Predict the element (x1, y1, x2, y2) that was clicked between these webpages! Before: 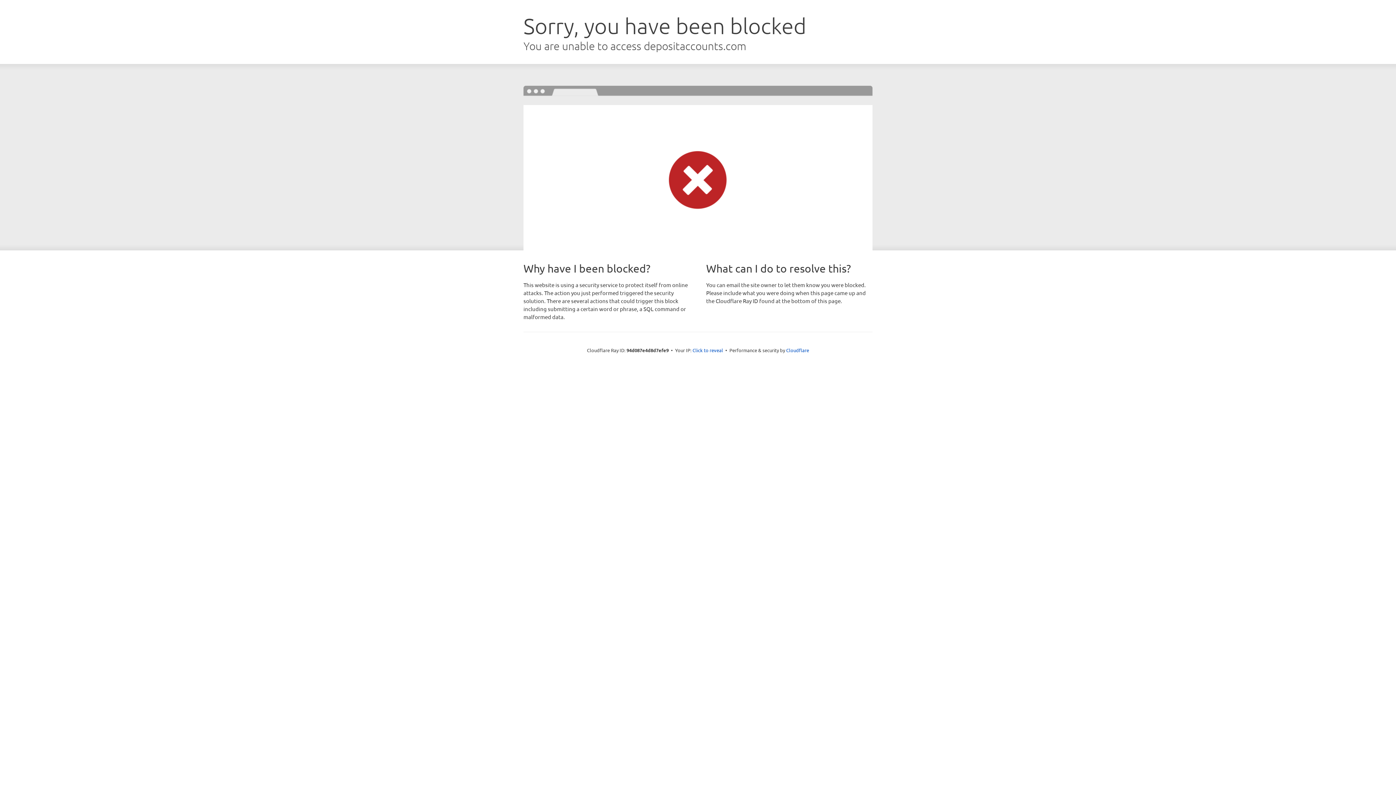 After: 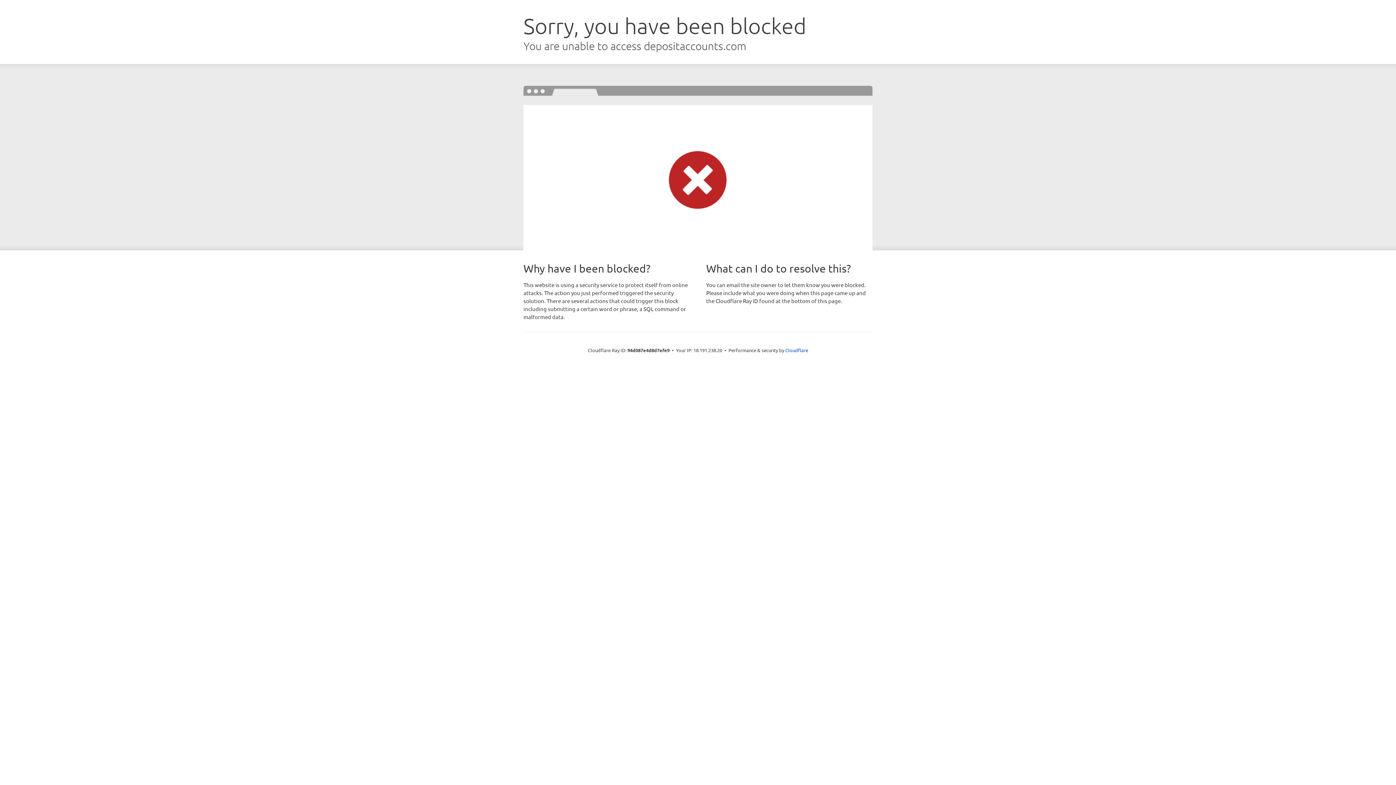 Action: label: Click to reveal bbox: (692, 346, 723, 353)